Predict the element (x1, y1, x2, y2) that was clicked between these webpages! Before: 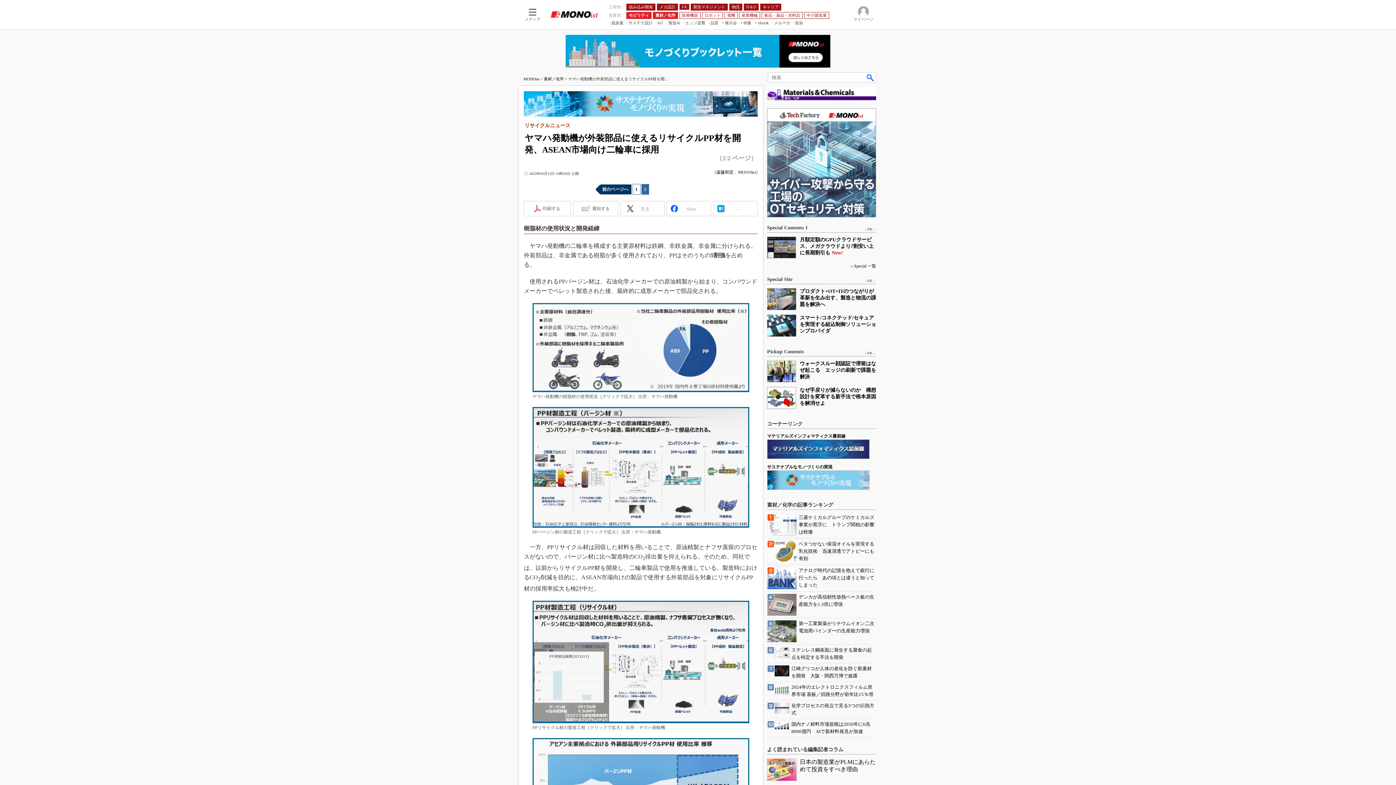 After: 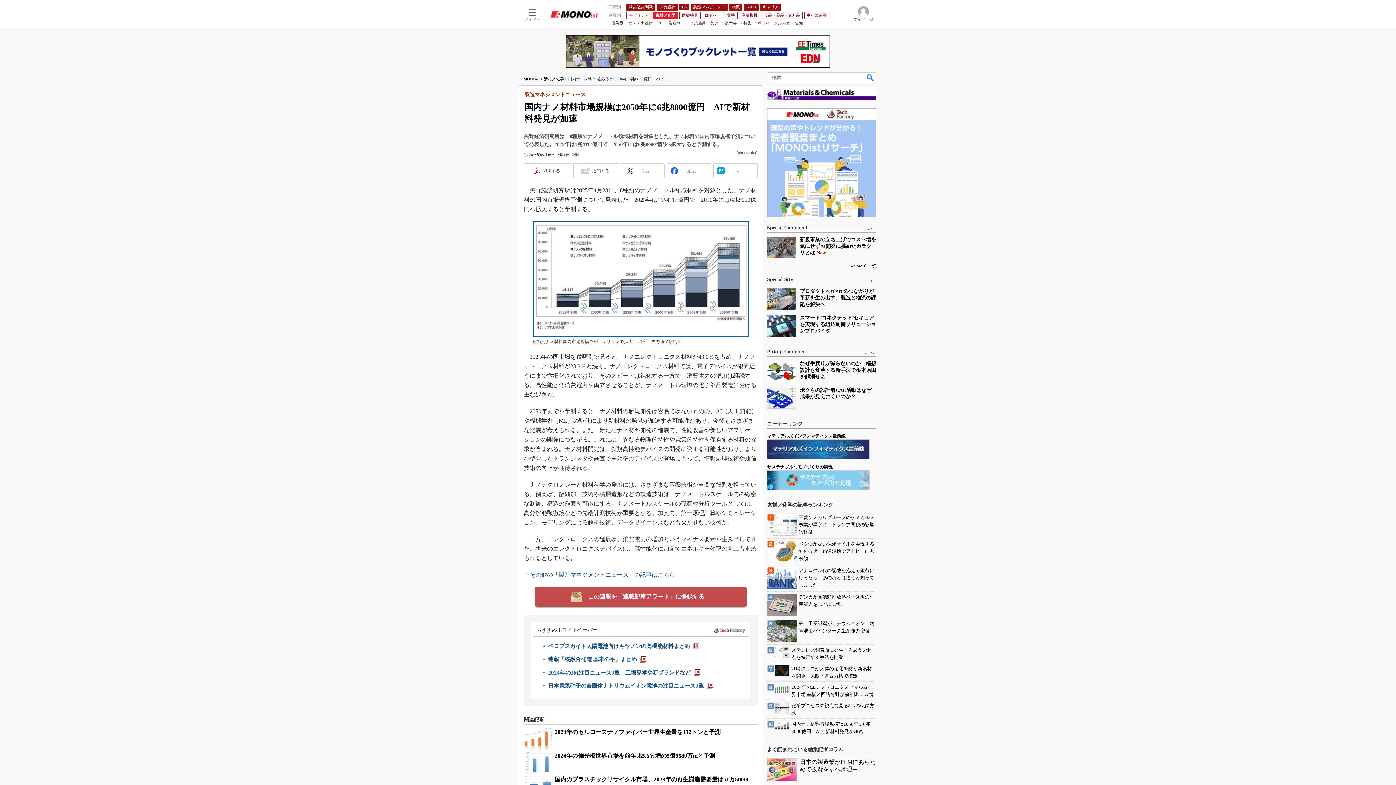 Action: label: 国内ナノ材料市場規模は2050年に6兆8000億円　AIで新材料発見が加速 bbox: (767, 721, 876, 735)